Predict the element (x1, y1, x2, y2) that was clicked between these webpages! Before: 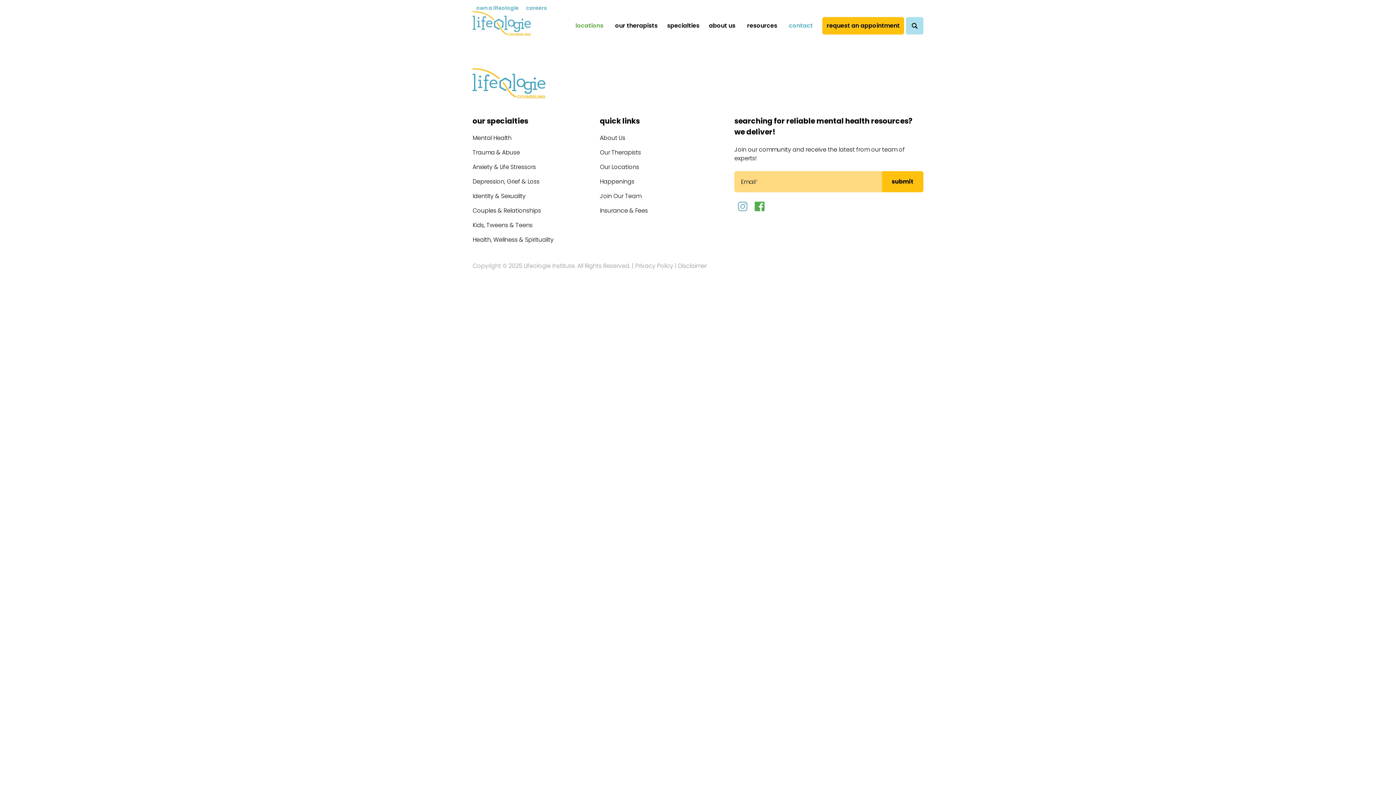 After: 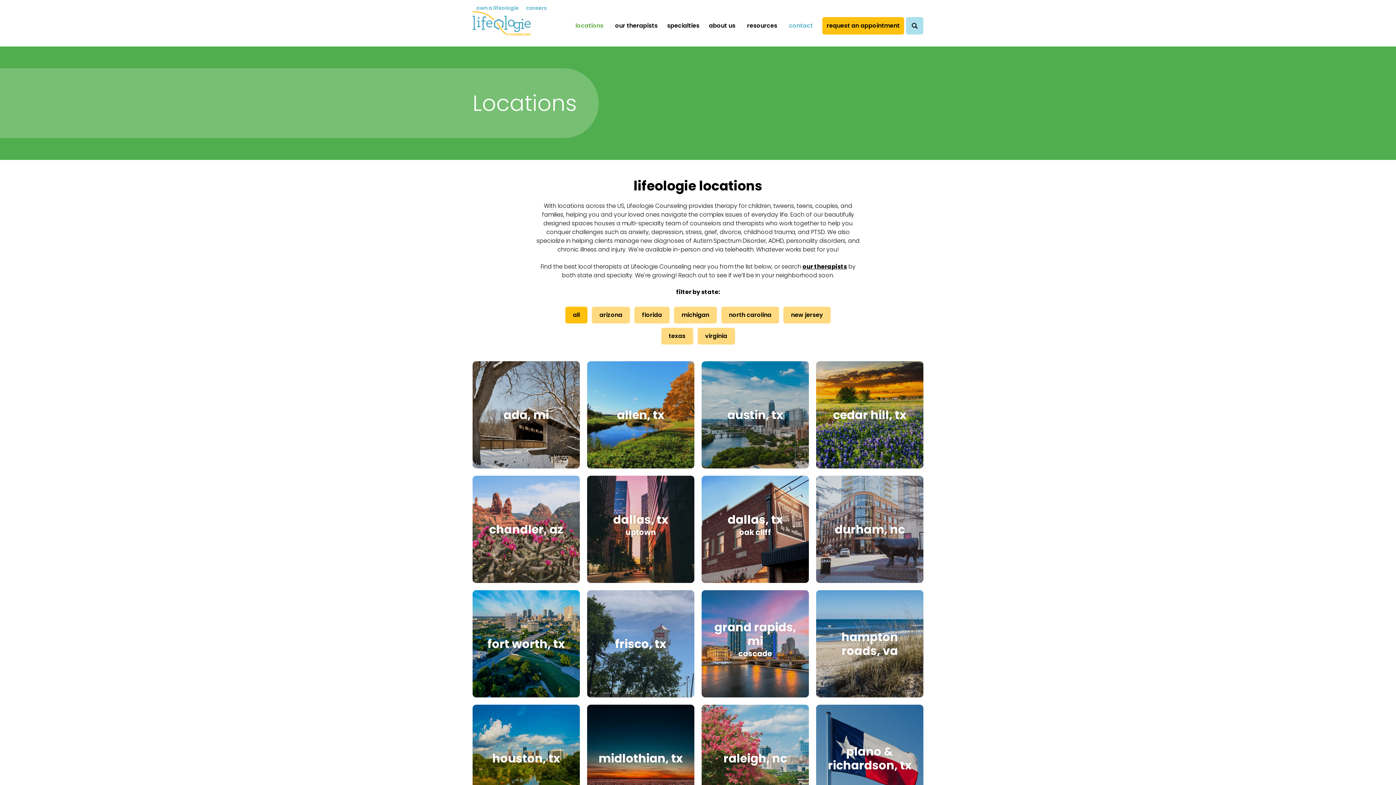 Action: label: locations bbox: (569, 21, 609, 30)